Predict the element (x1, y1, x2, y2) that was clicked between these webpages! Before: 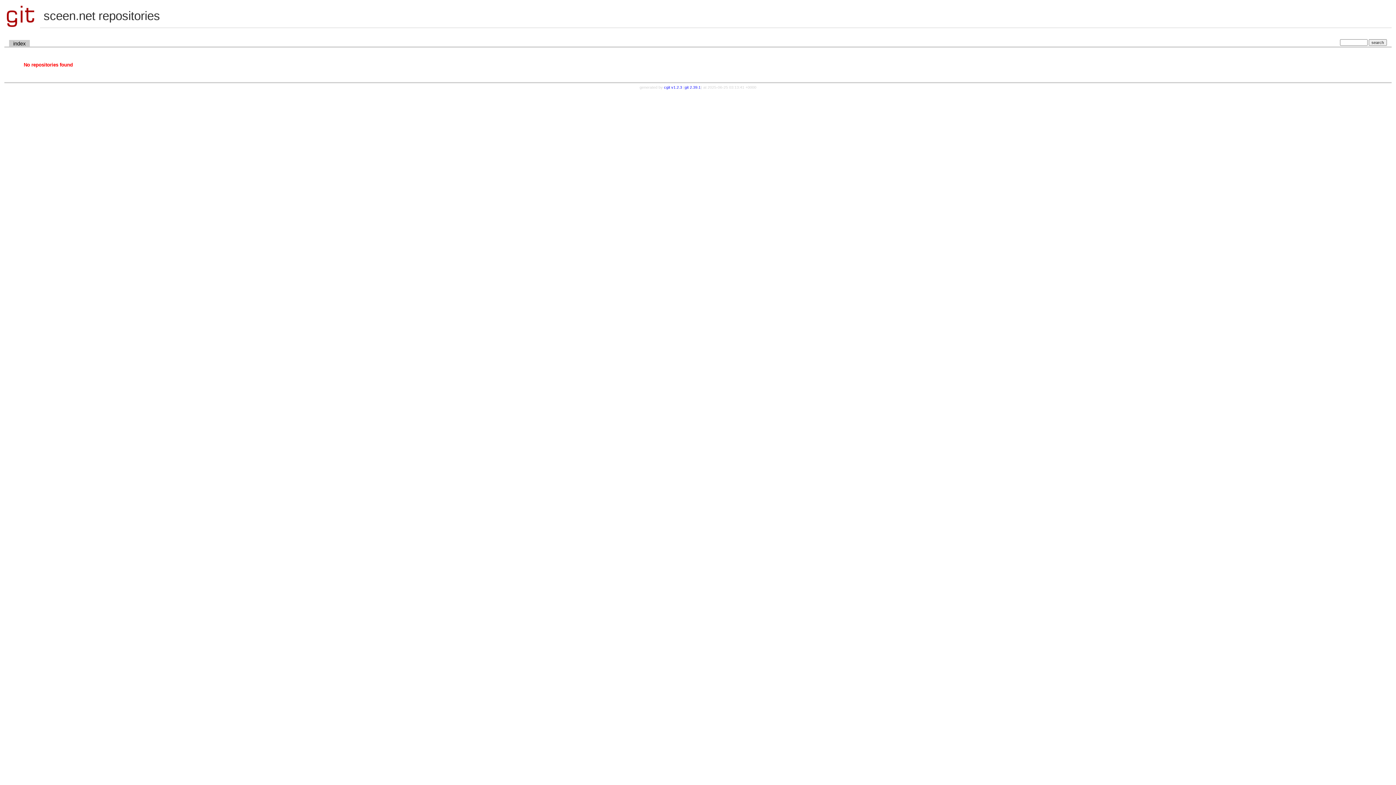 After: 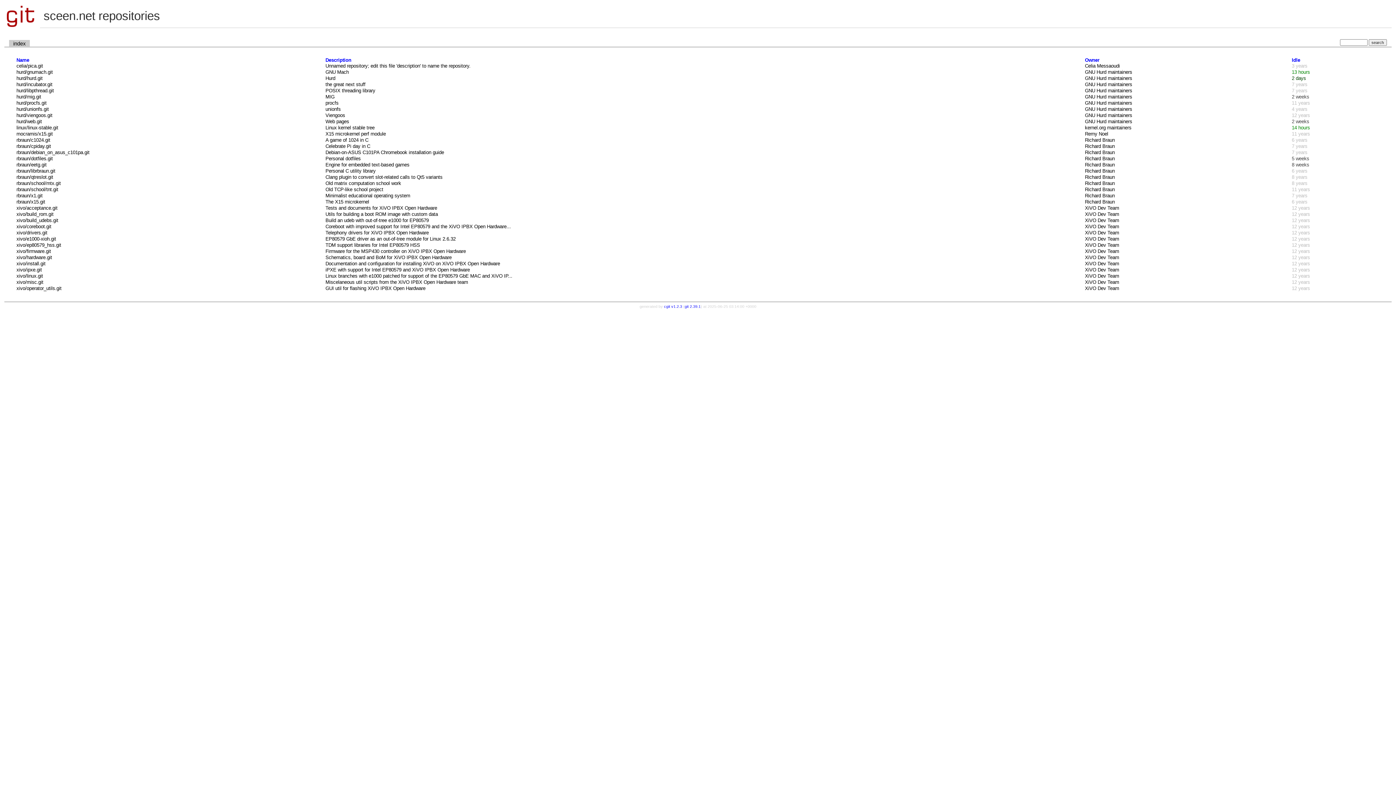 Action: bbox: (9, 39, 29, 47) label: index